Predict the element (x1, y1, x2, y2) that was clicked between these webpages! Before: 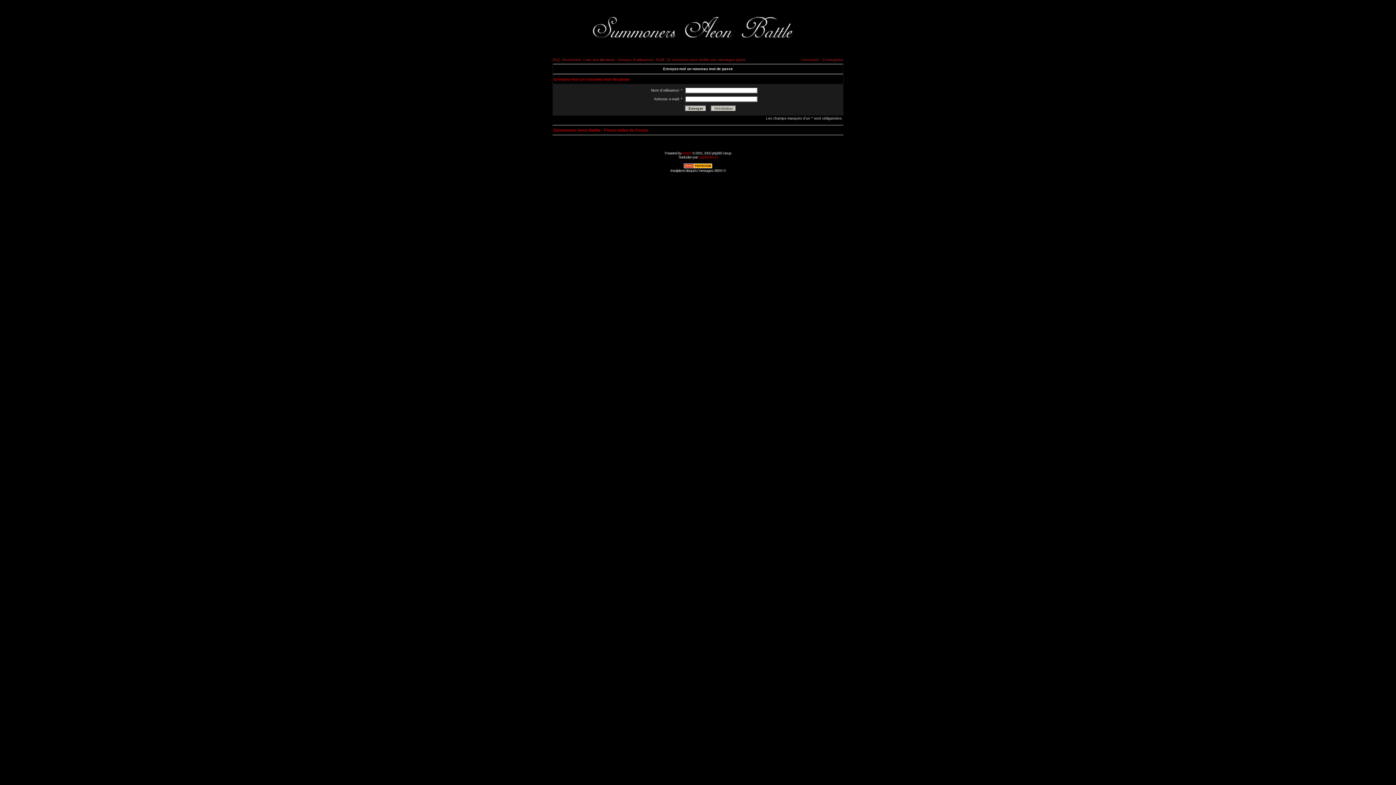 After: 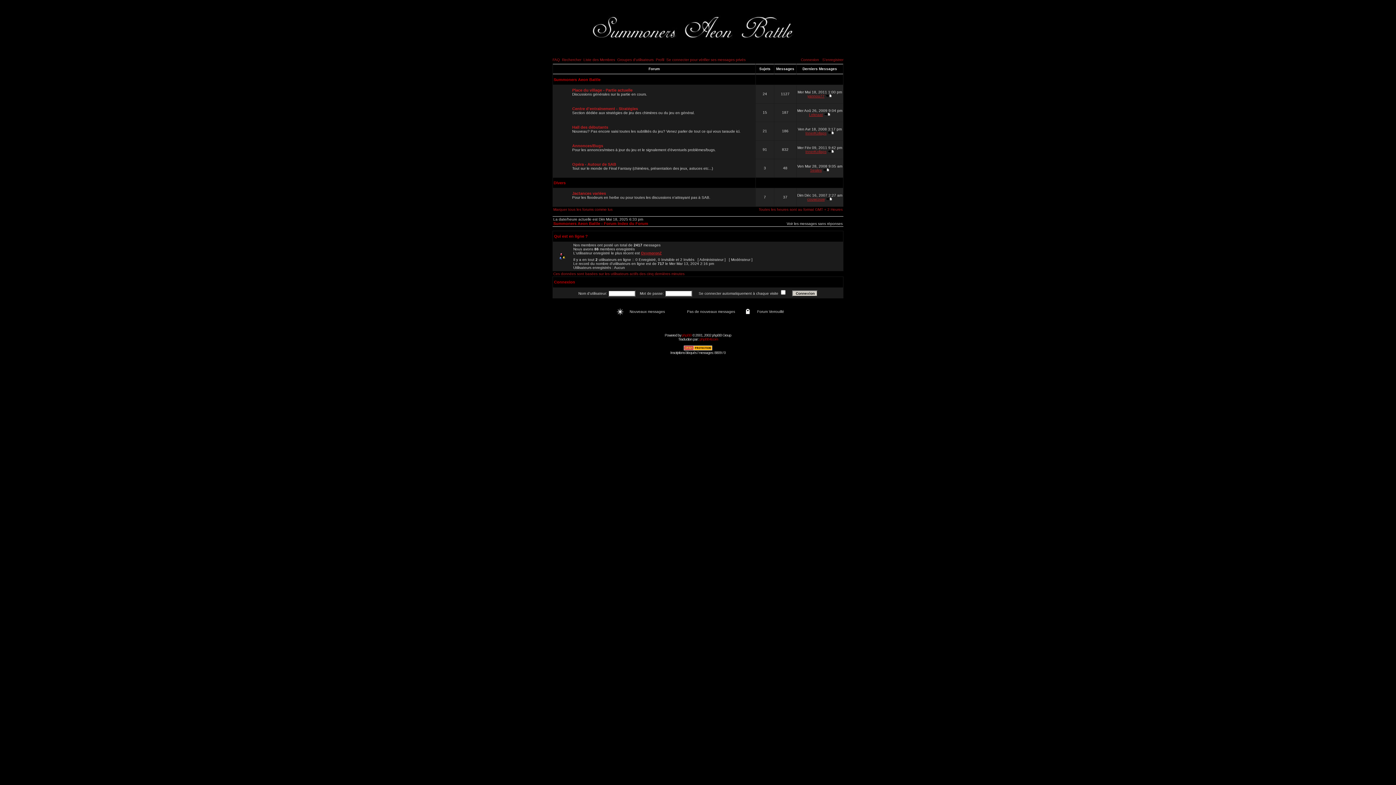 Action: bbox: (553, 128, 648, 132) label: Summoners Aeon Battle - Forum Index du Forum